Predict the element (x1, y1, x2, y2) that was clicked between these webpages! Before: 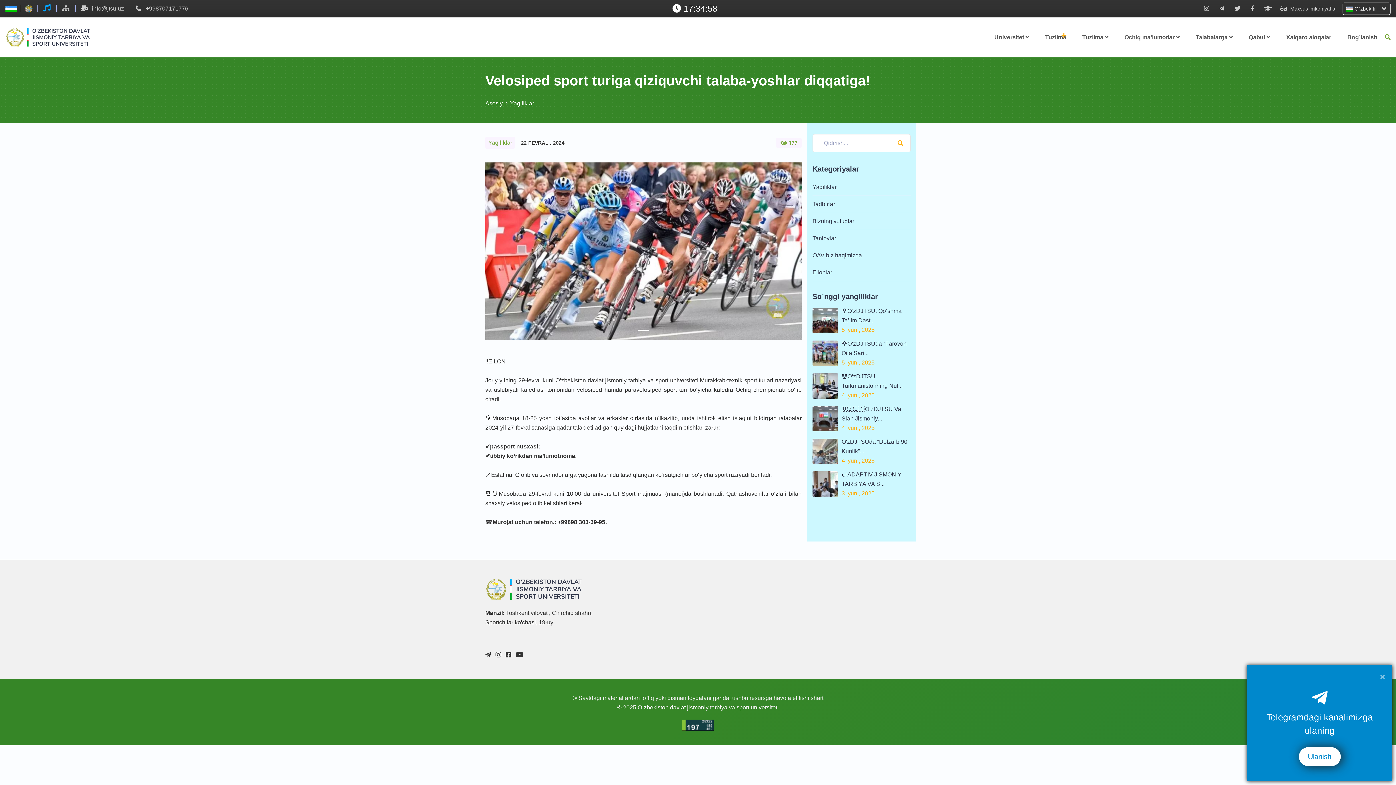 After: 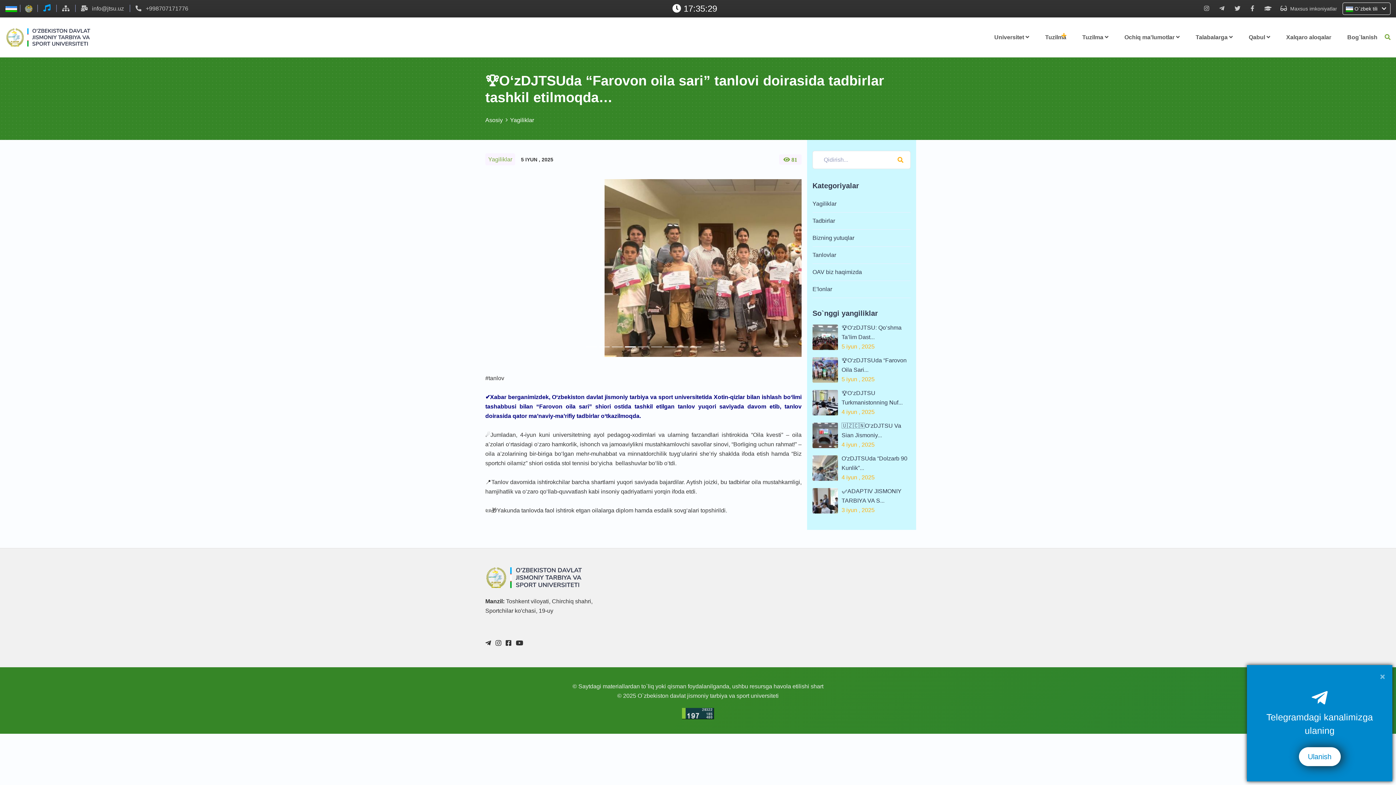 Action: bbox: (812, 349, 838, 356)